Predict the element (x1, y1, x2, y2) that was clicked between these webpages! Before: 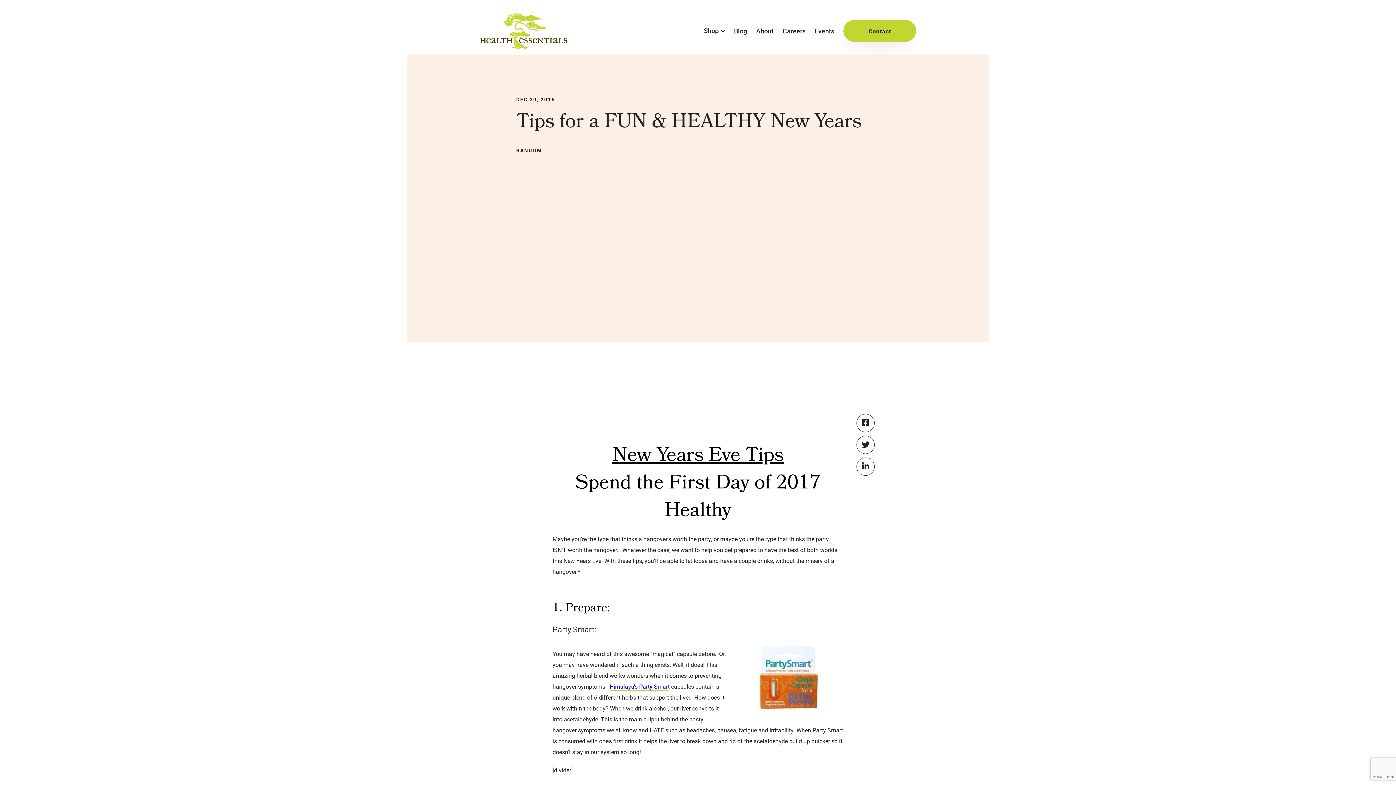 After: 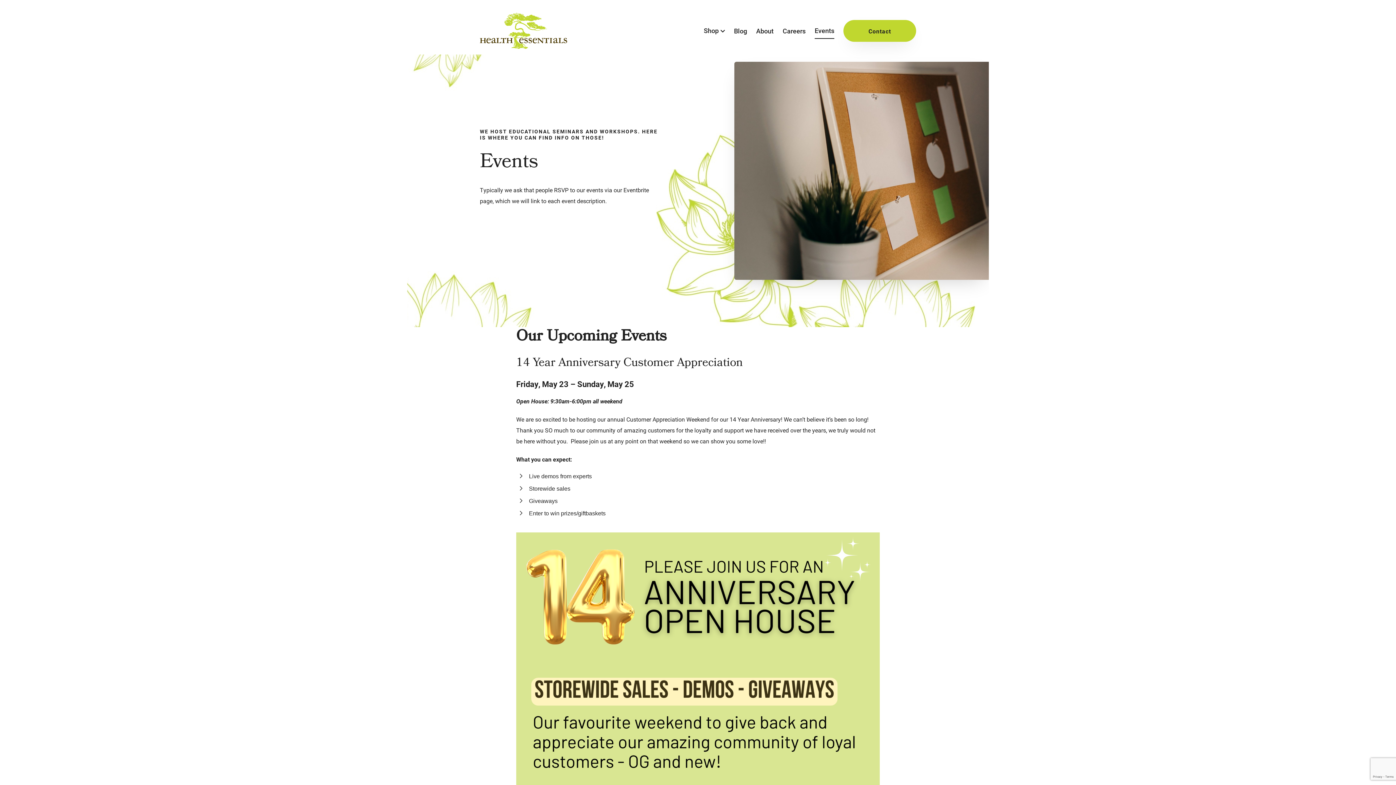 Action: label: Events bbox: (814, 23, 834, 38)